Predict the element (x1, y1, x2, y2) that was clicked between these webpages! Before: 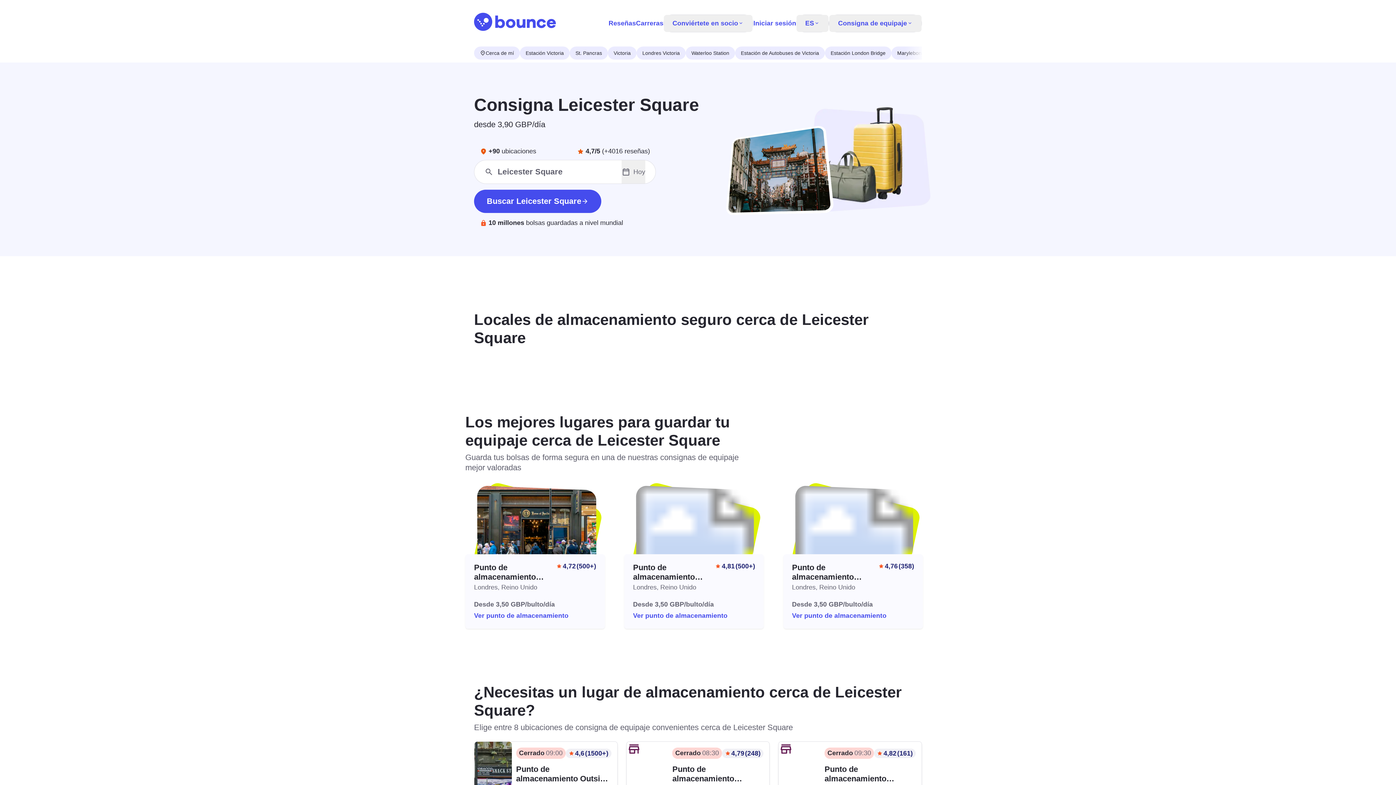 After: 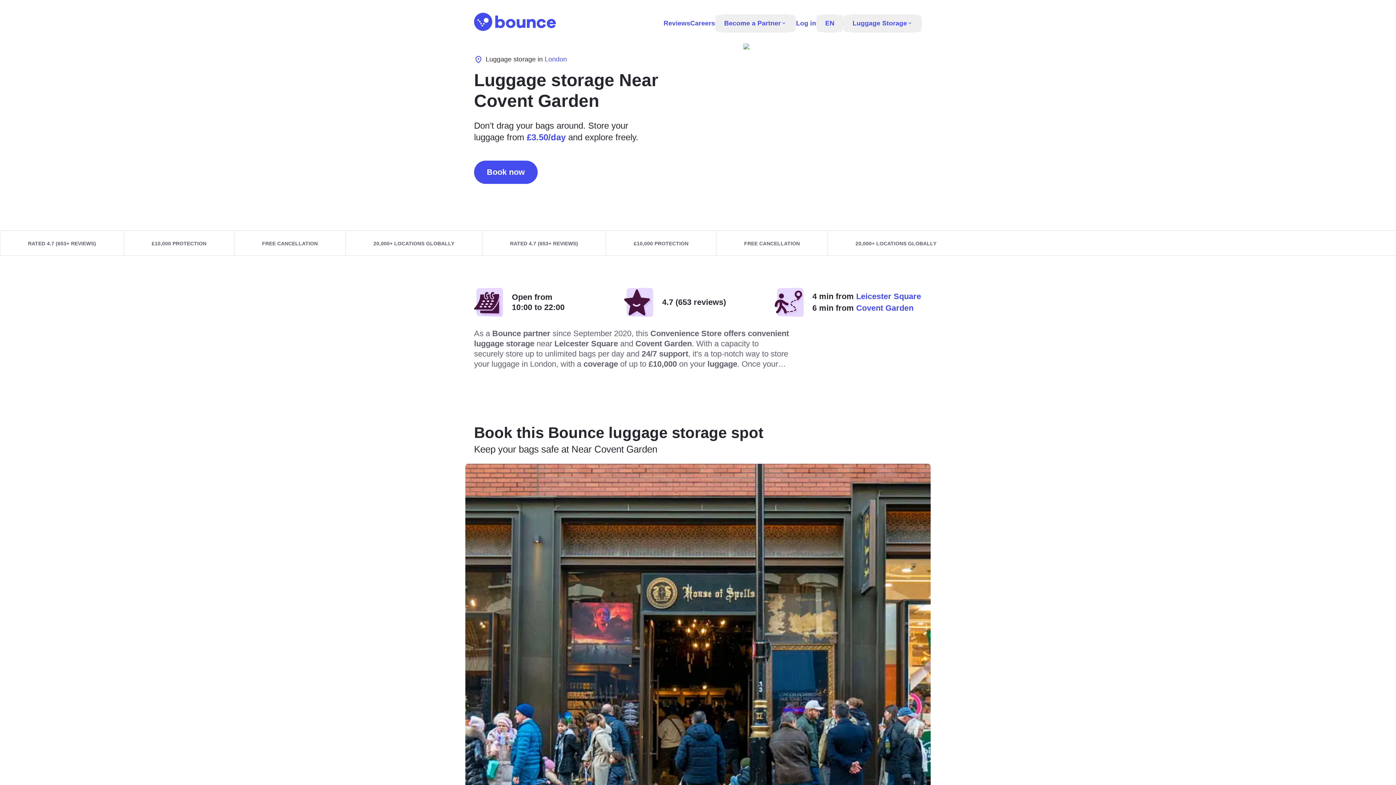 Action: label: Desde 3,50 GBP/bulto/día
Ver punto de almacenamiento bbox: (474, 592, 596, 620)